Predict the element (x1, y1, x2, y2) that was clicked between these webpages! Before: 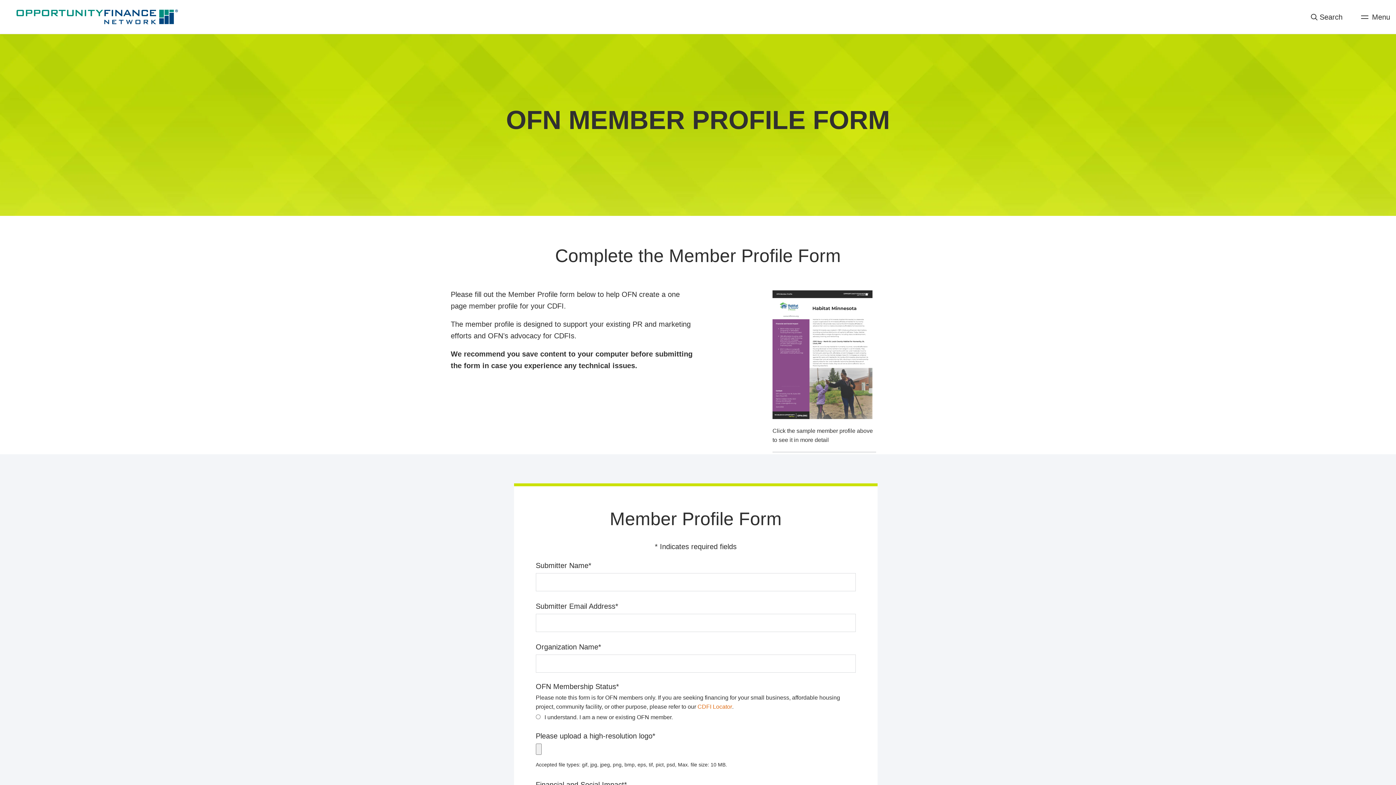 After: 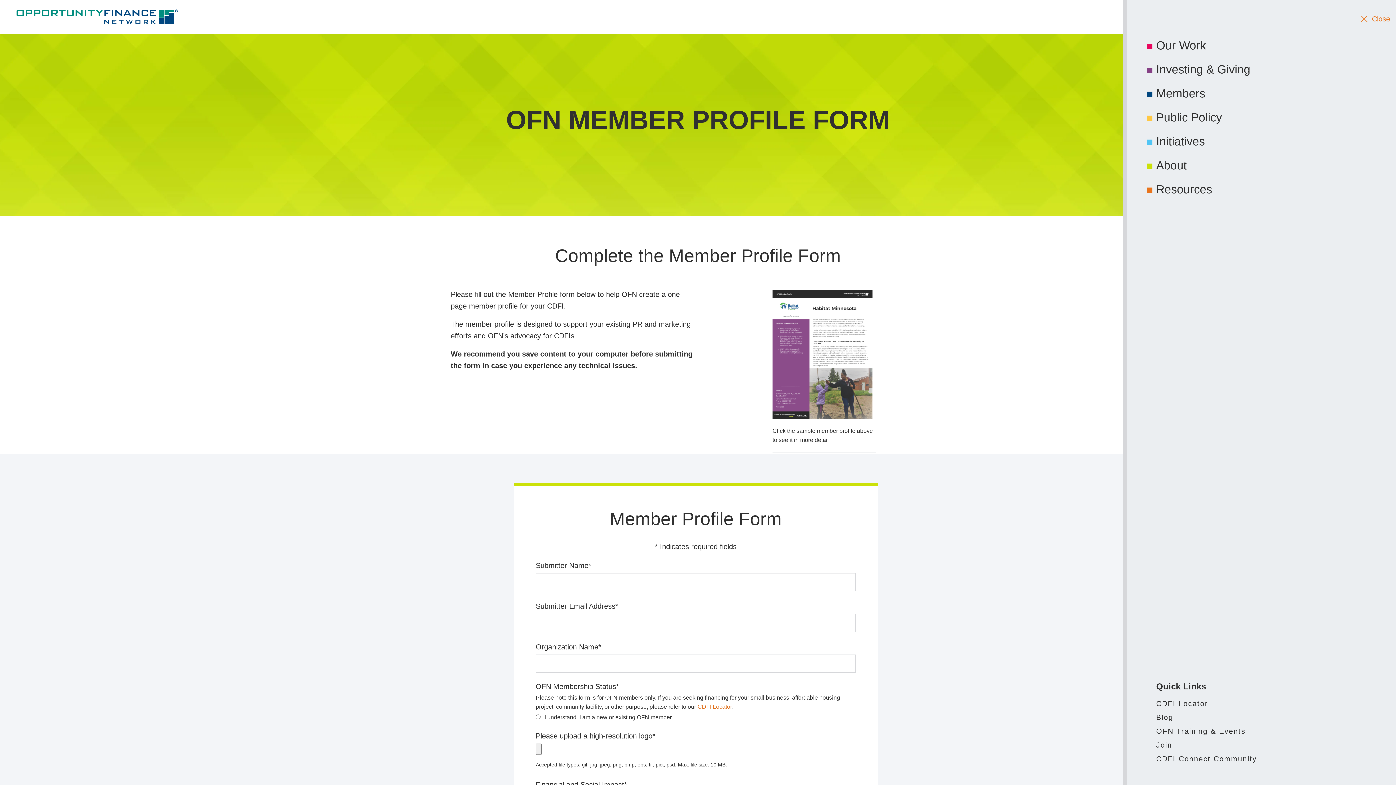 Action: bbox: (1357, 9, 1390, 24) label: Menu